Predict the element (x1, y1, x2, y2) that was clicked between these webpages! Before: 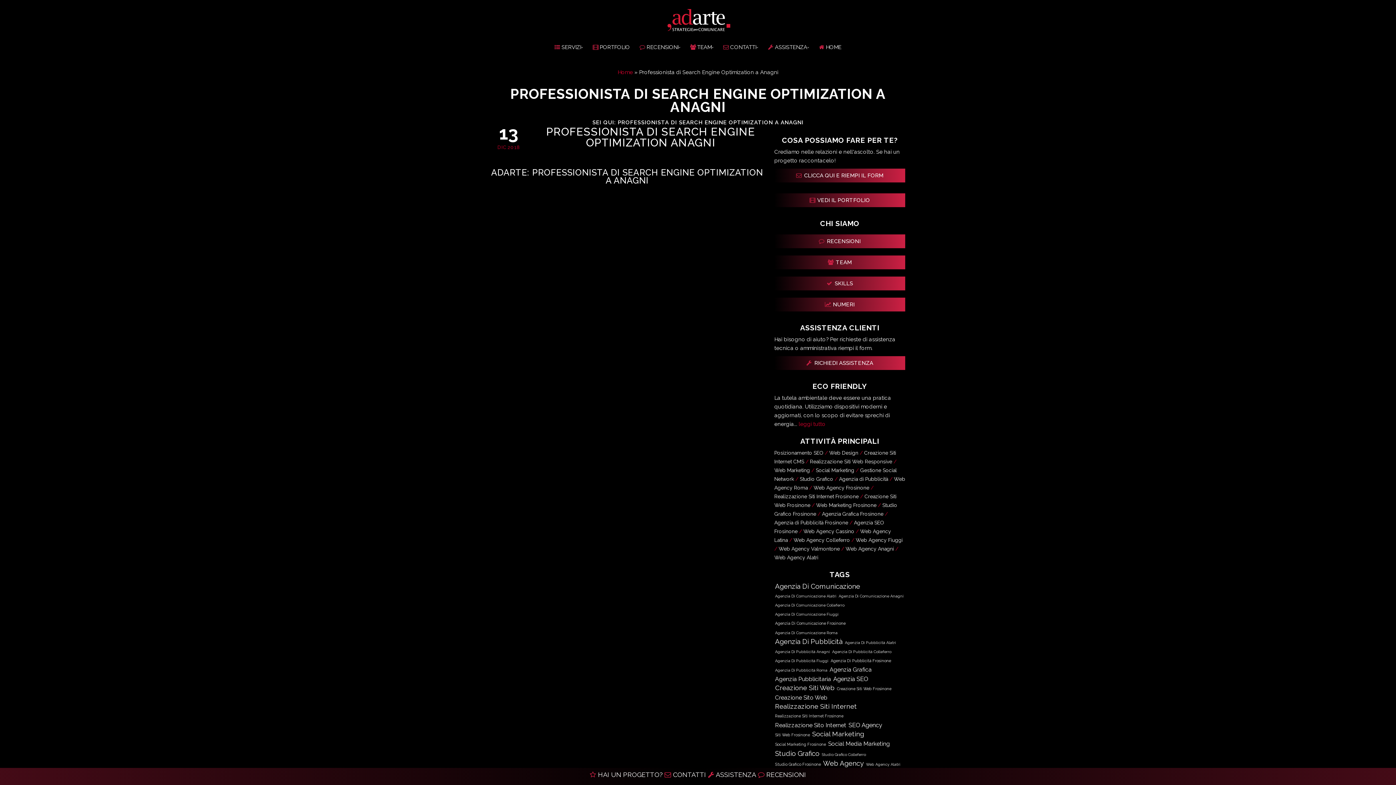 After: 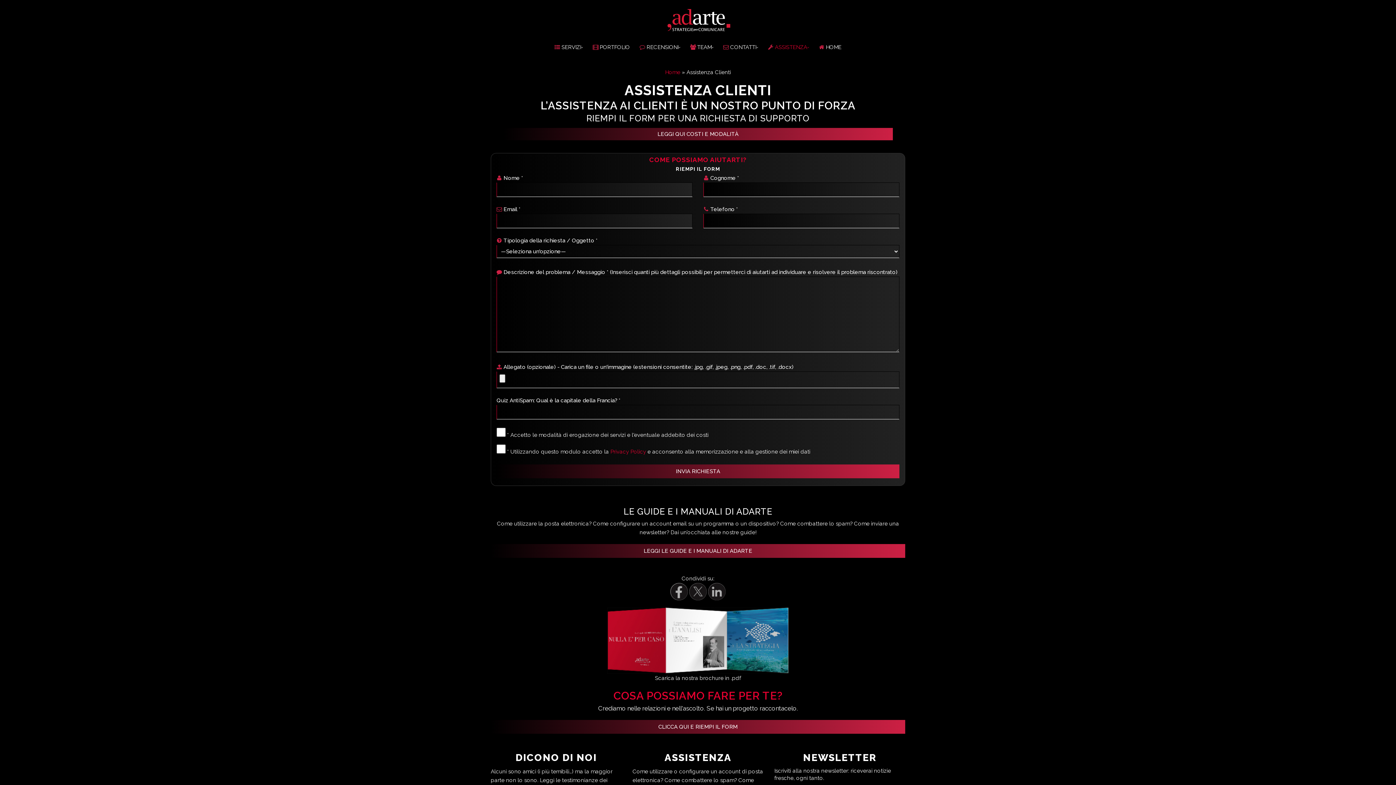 Action: label:  ASSISTENZA bbox: (764, 38, 813, 55)